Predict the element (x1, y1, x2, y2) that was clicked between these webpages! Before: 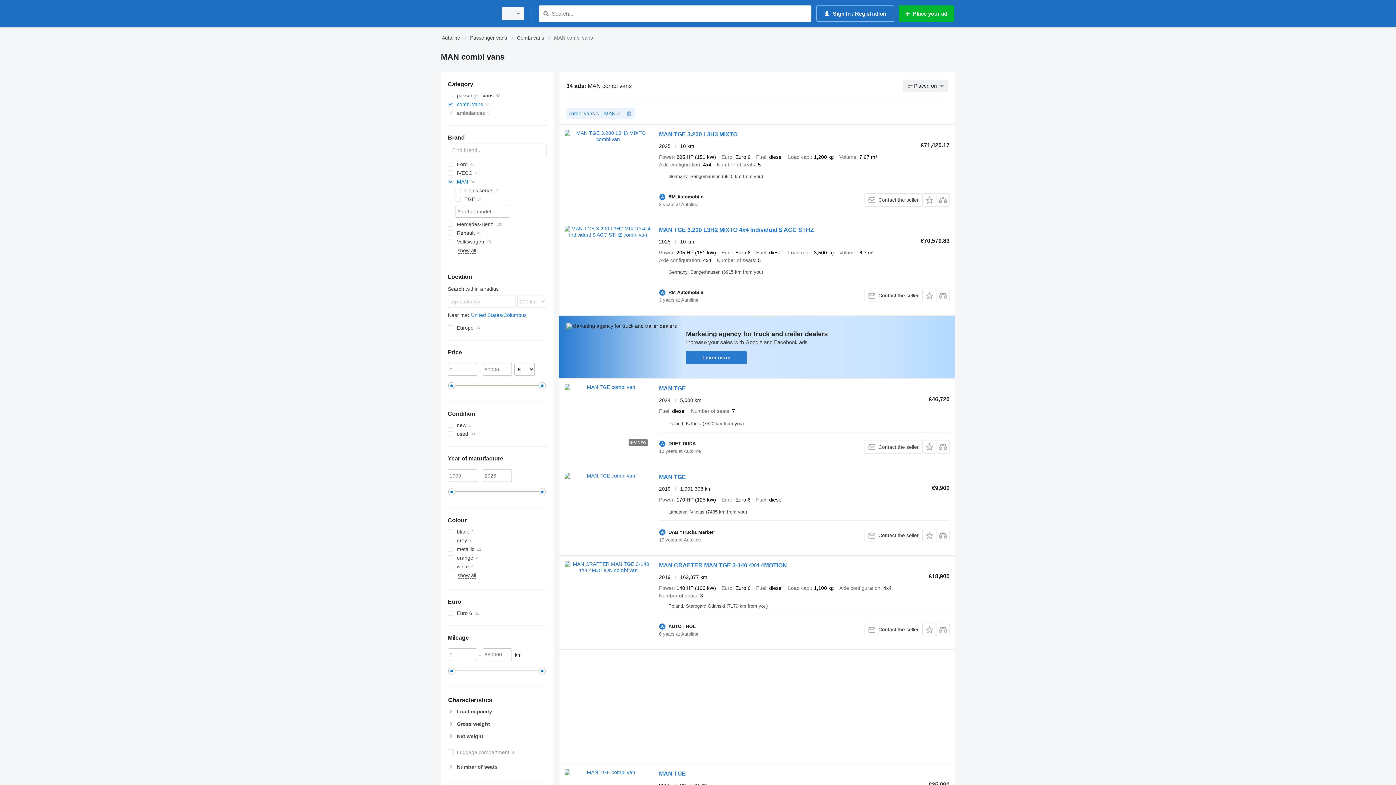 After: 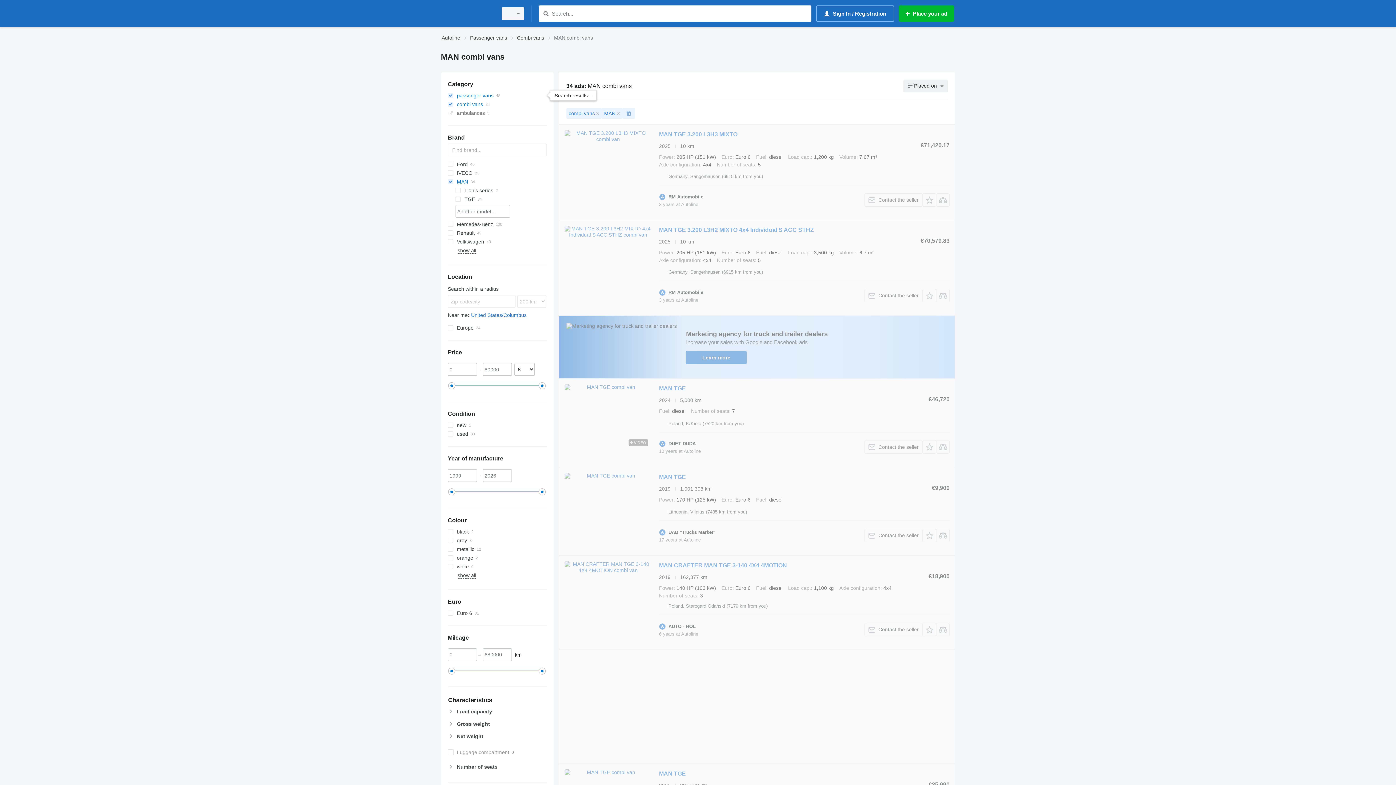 Action: bbox: (447, 91, 546, 100) label: passenger vans